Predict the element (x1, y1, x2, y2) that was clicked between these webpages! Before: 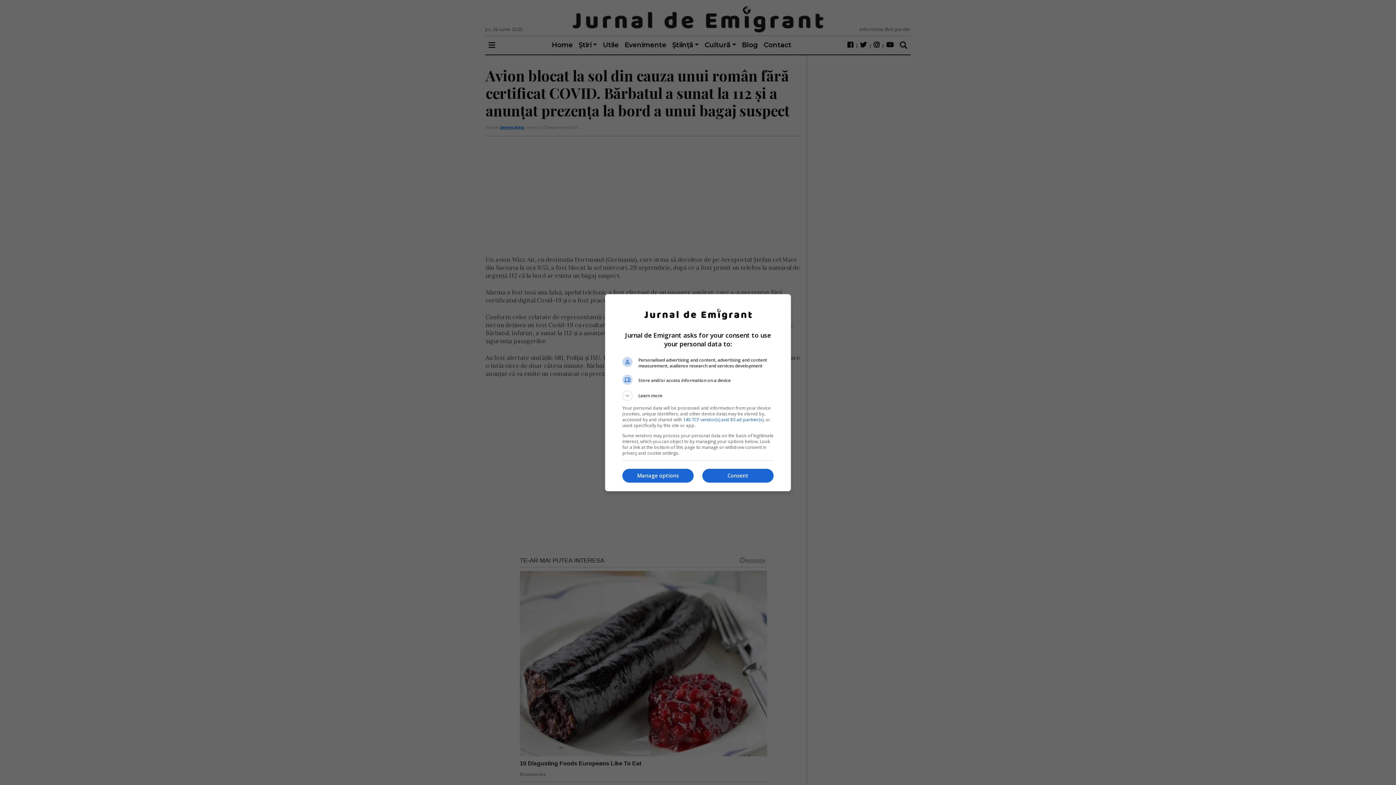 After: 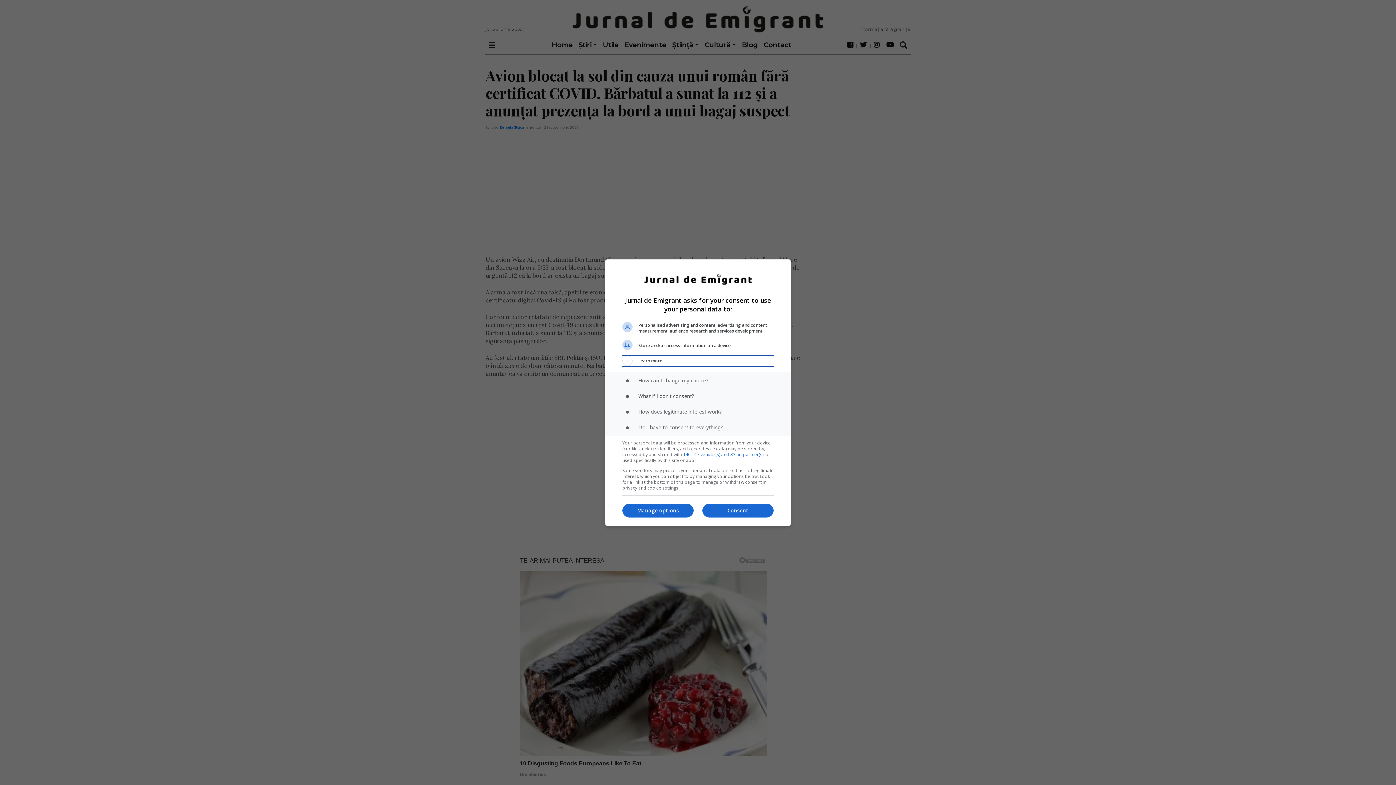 Action: label: Learn more bbox: (622, 390, 773, 400)